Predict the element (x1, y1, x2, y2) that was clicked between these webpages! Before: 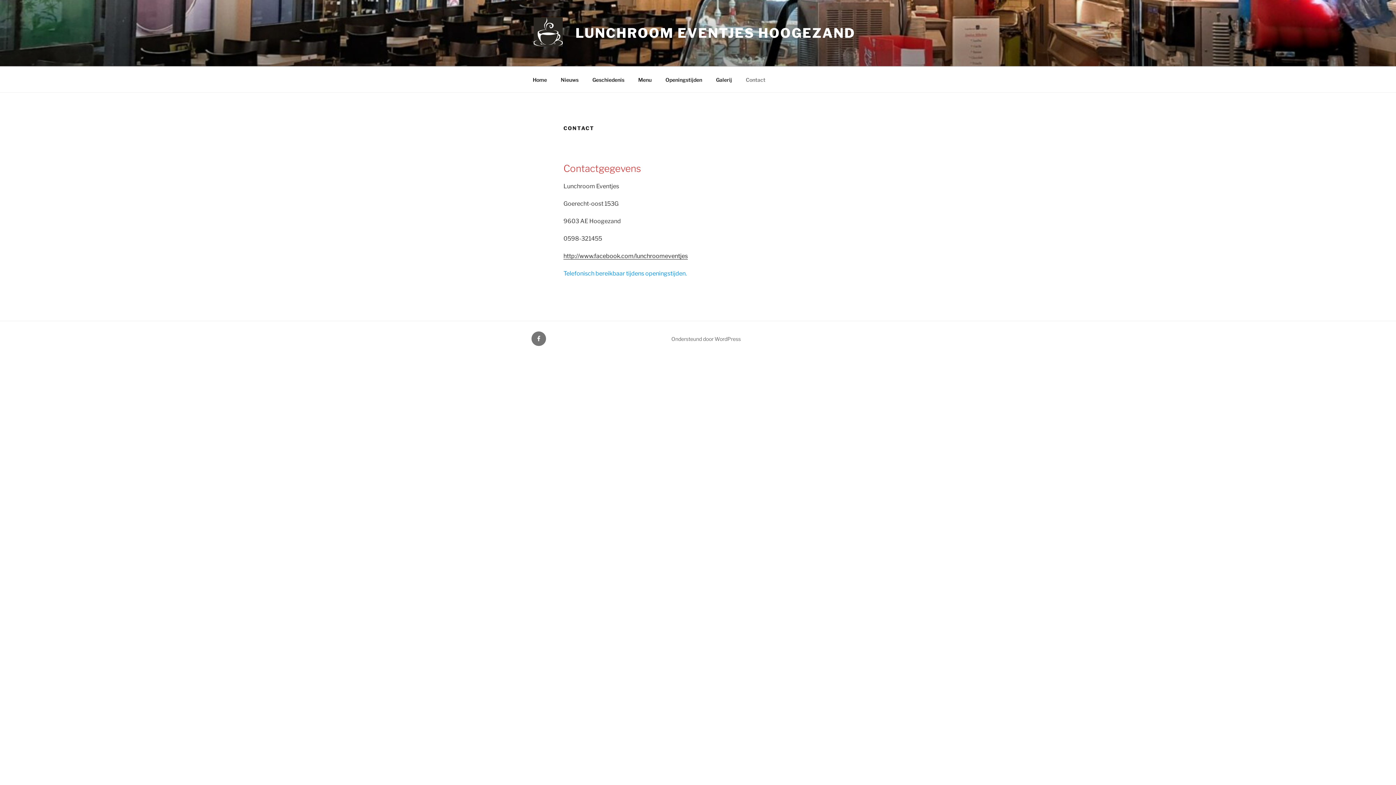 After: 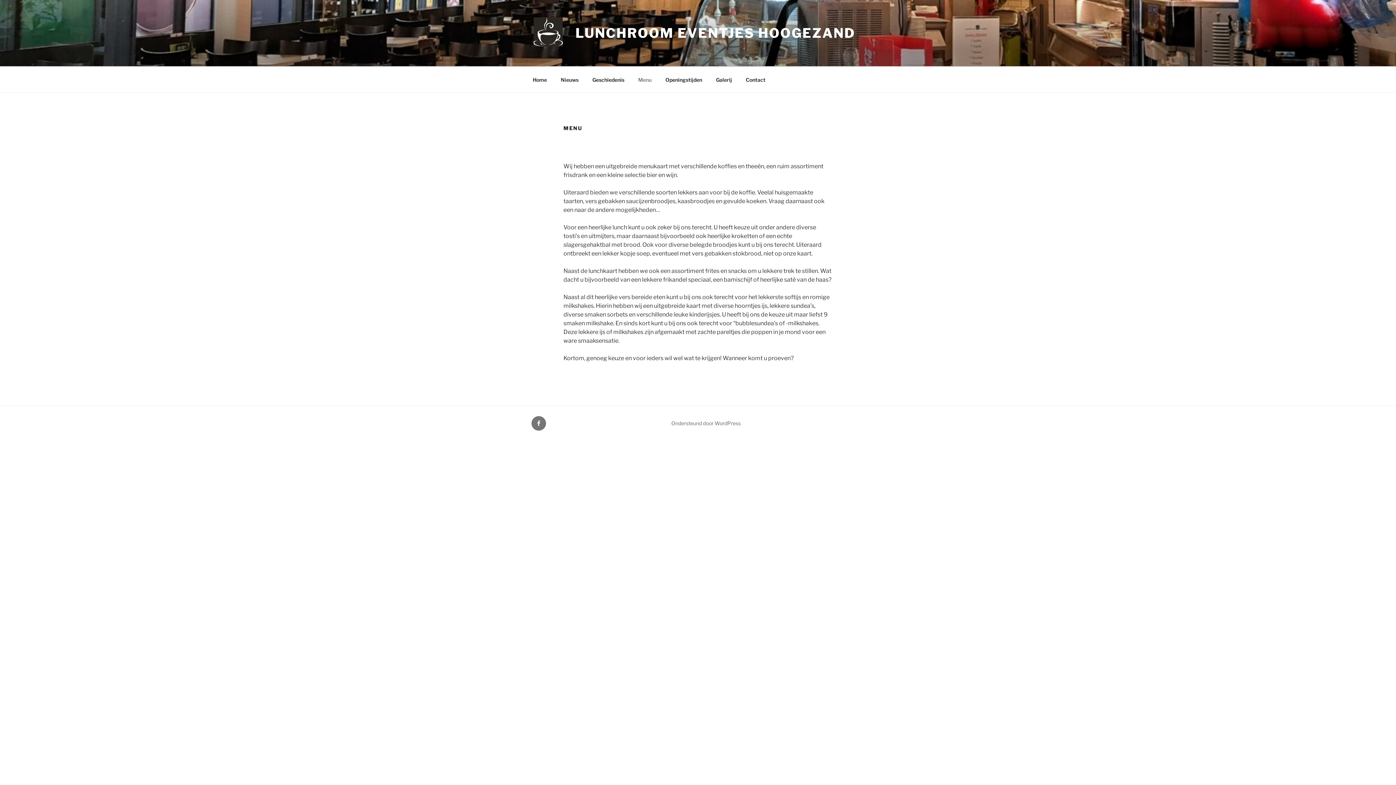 Action: label: Menu bbox: (632, 70, 658, 88)